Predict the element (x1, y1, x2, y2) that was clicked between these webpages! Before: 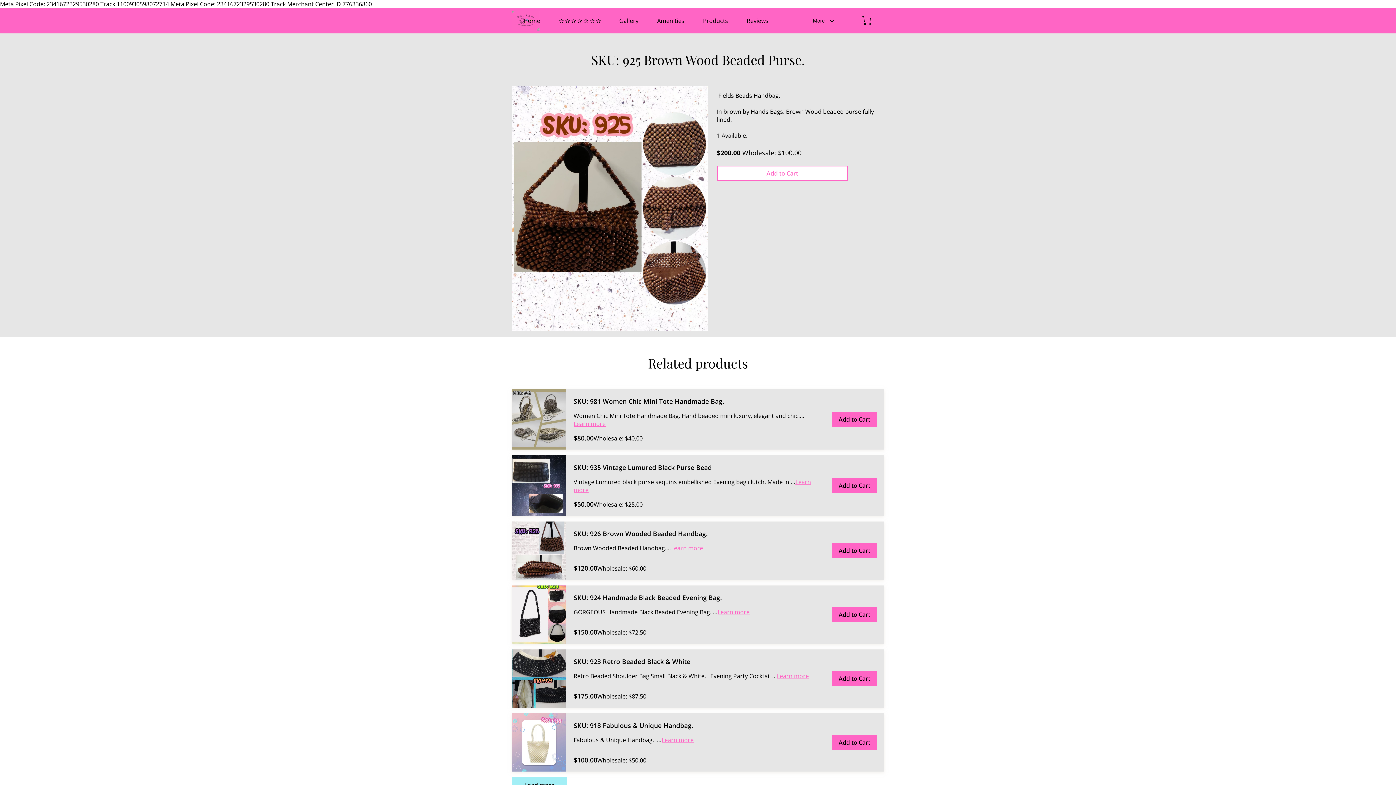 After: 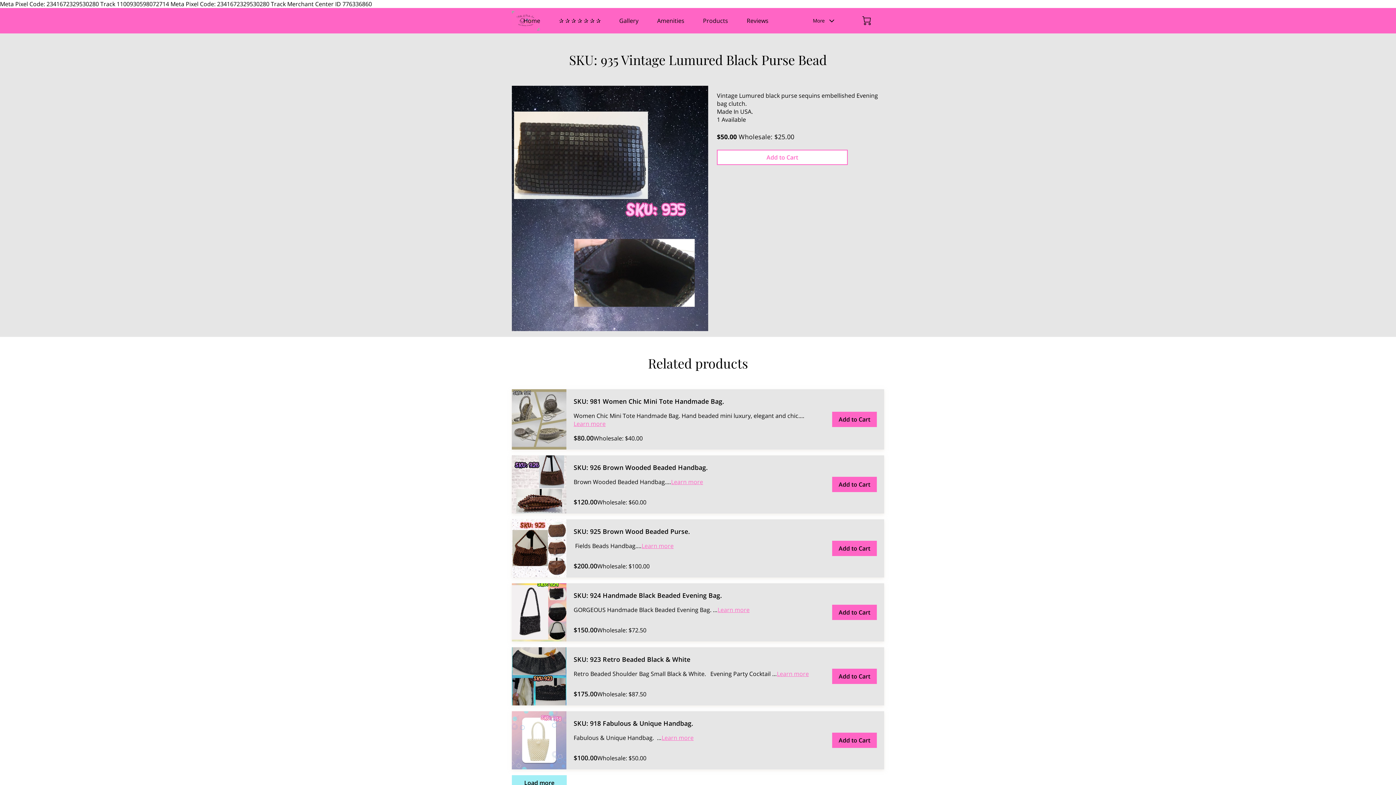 Action: label: SKU: 935 Vintage Lumured Black Purse Bead

Vintage Lumured black purse sequins embellished Evening bag clutch.

 

Made In …

Learn more
$50.00
Wholesale: $25.00 bbox: (573, 462, 817, 508)